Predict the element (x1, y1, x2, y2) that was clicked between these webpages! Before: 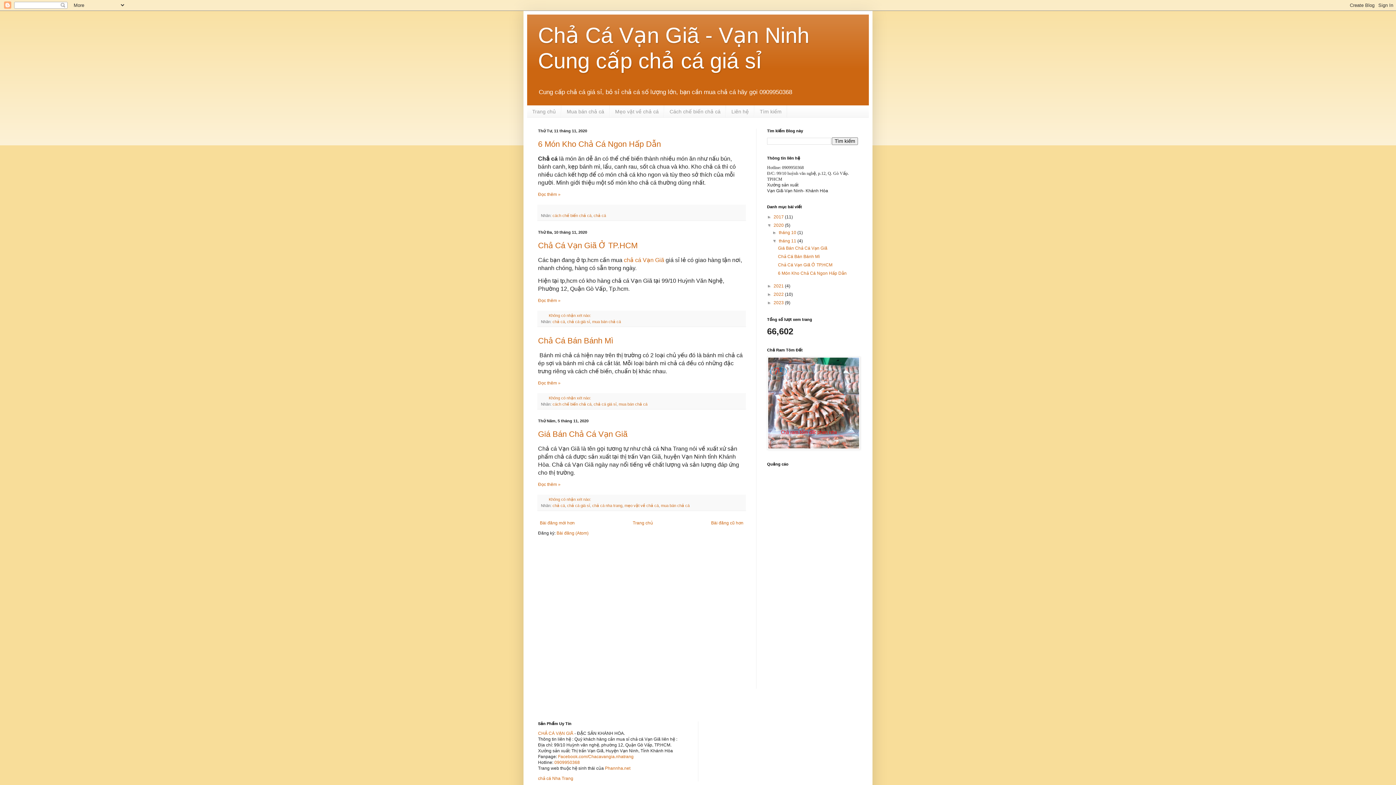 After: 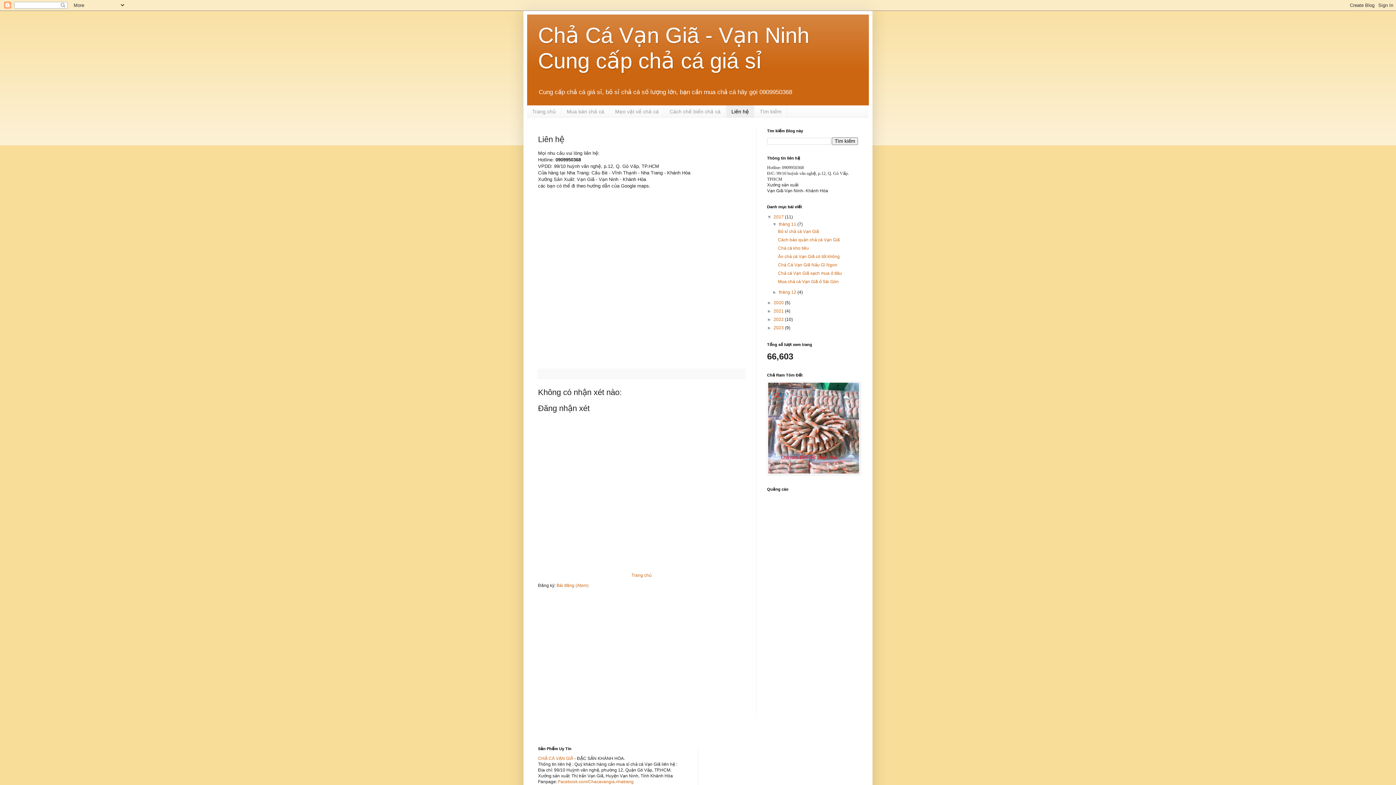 Action: bbox: (726, 105, 754, 117) label: Liên hệ